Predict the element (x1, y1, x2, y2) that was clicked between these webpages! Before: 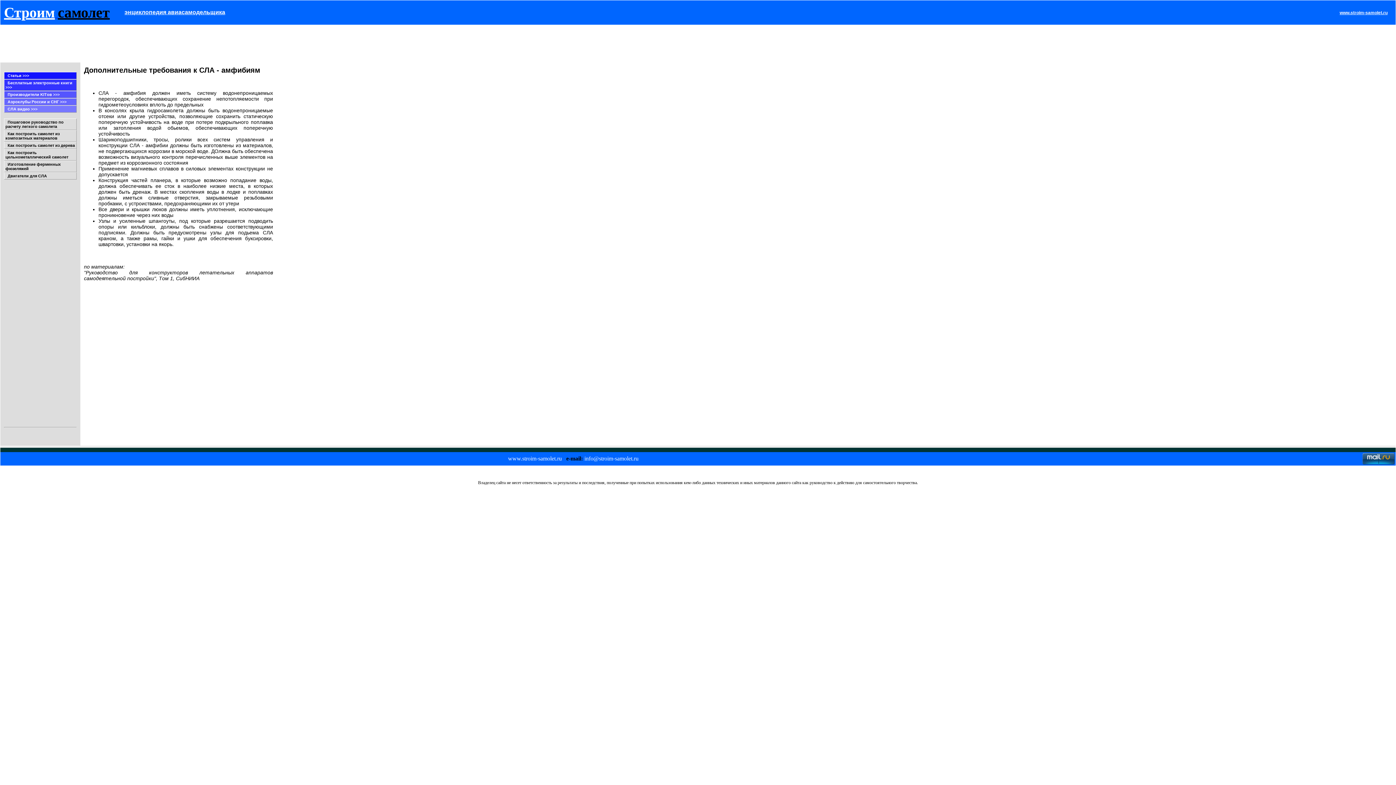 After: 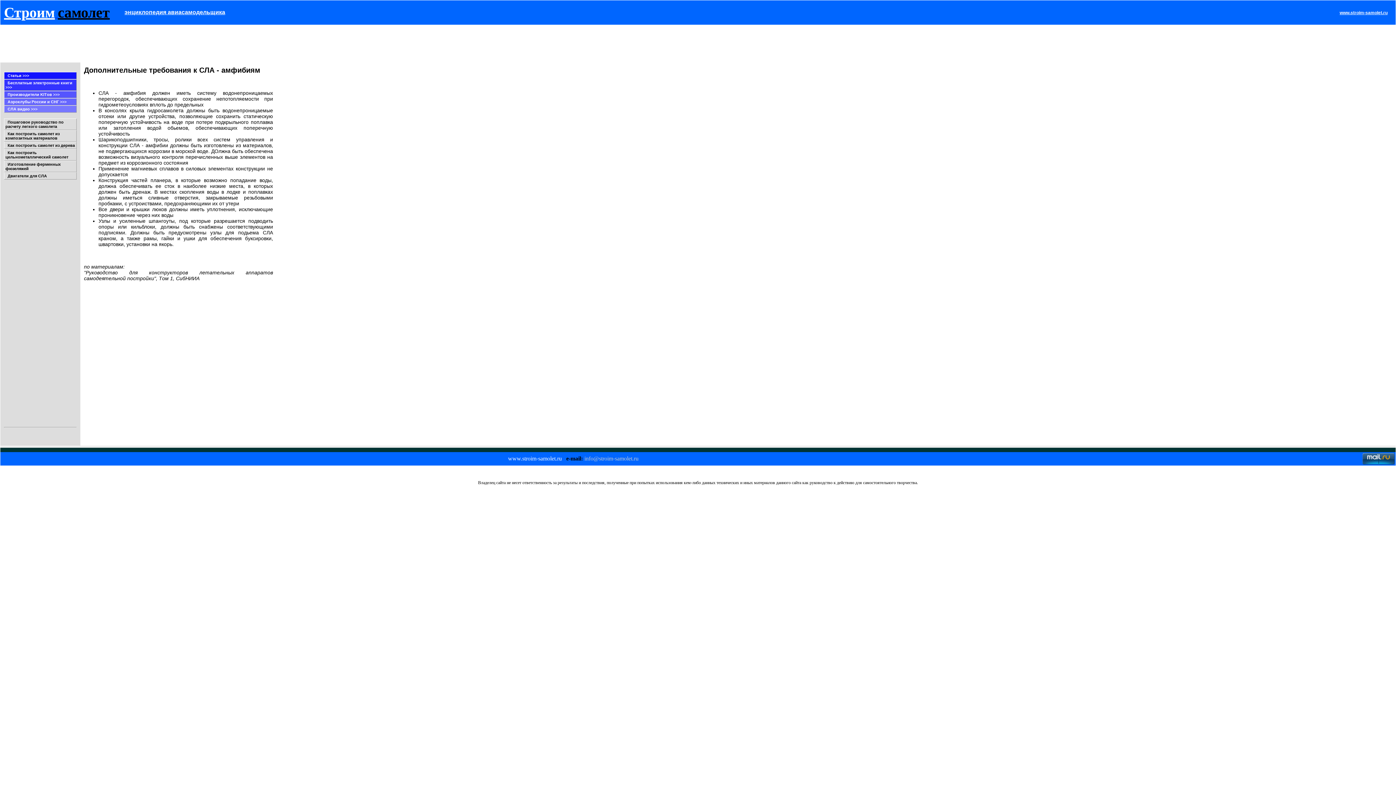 Action: bbox: (584, 455, 638, 461) label: info@stroim-samolet.ru